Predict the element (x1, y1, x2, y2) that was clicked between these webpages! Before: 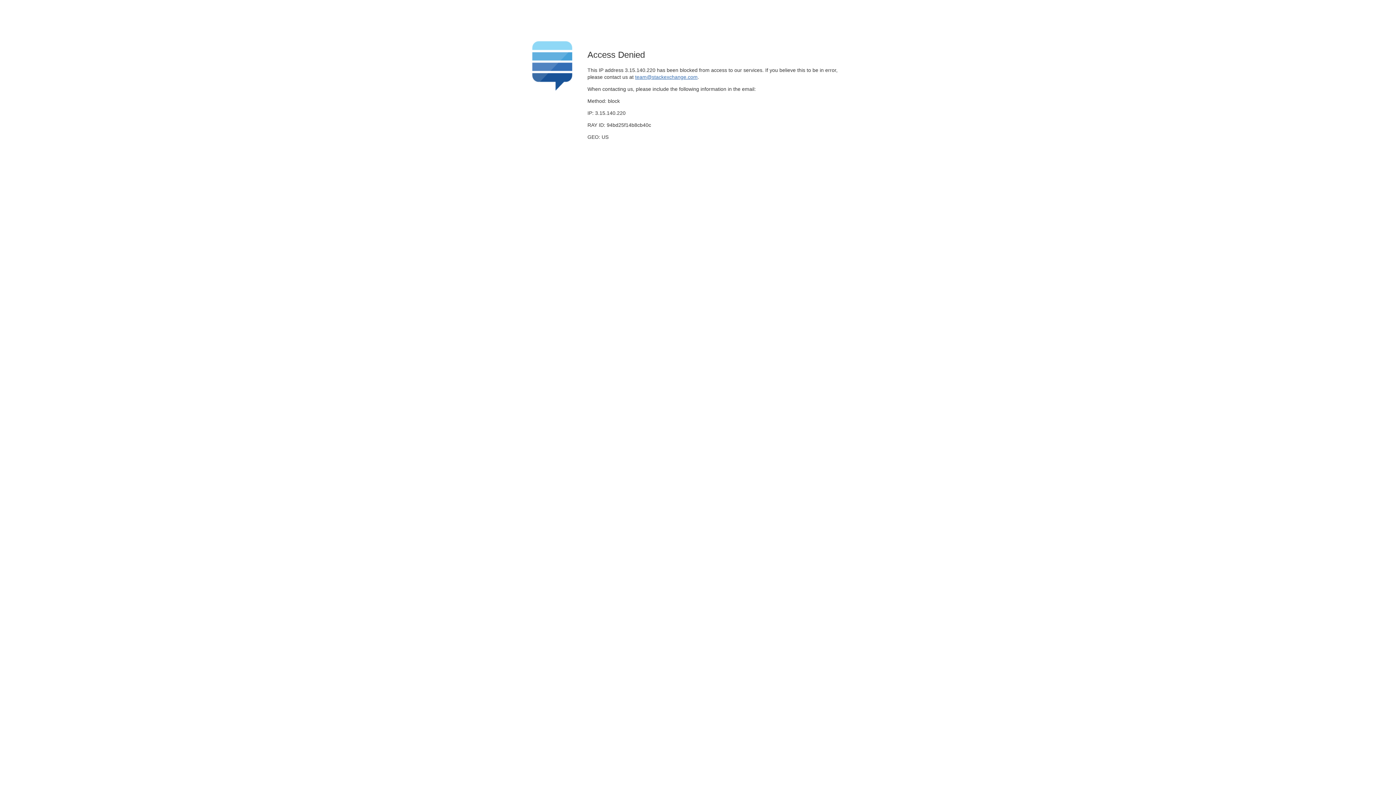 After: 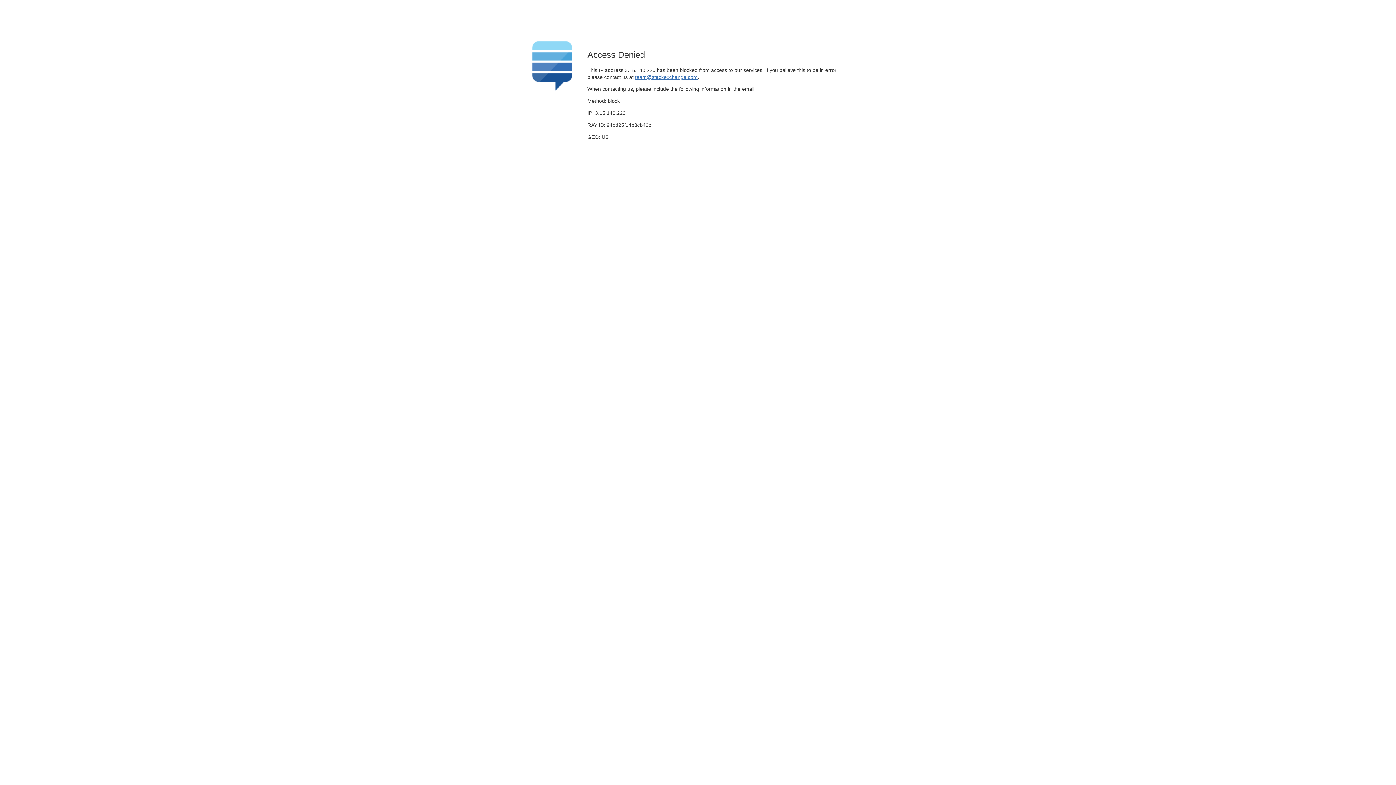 Action: label: team@stackexchange.com bbox: (635, 74, 697, 79)